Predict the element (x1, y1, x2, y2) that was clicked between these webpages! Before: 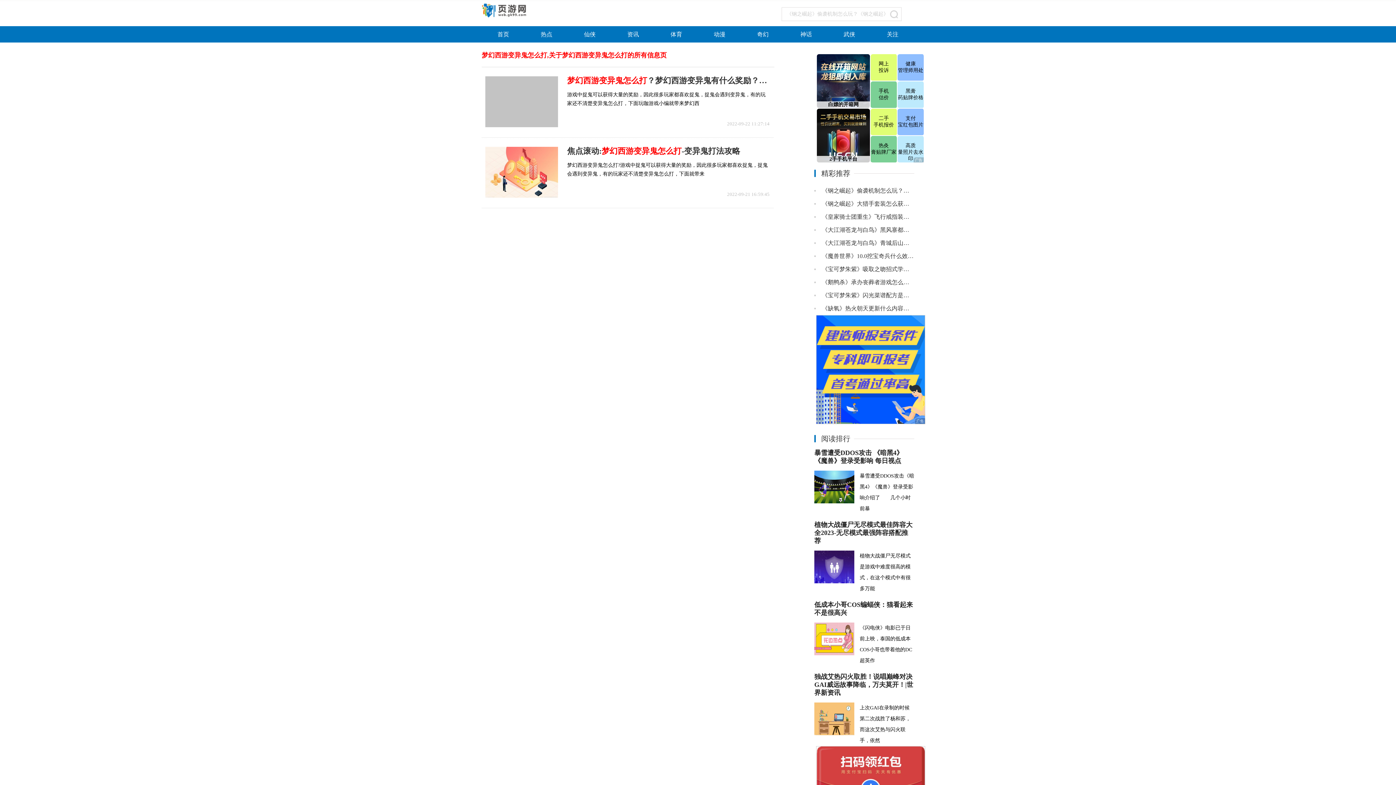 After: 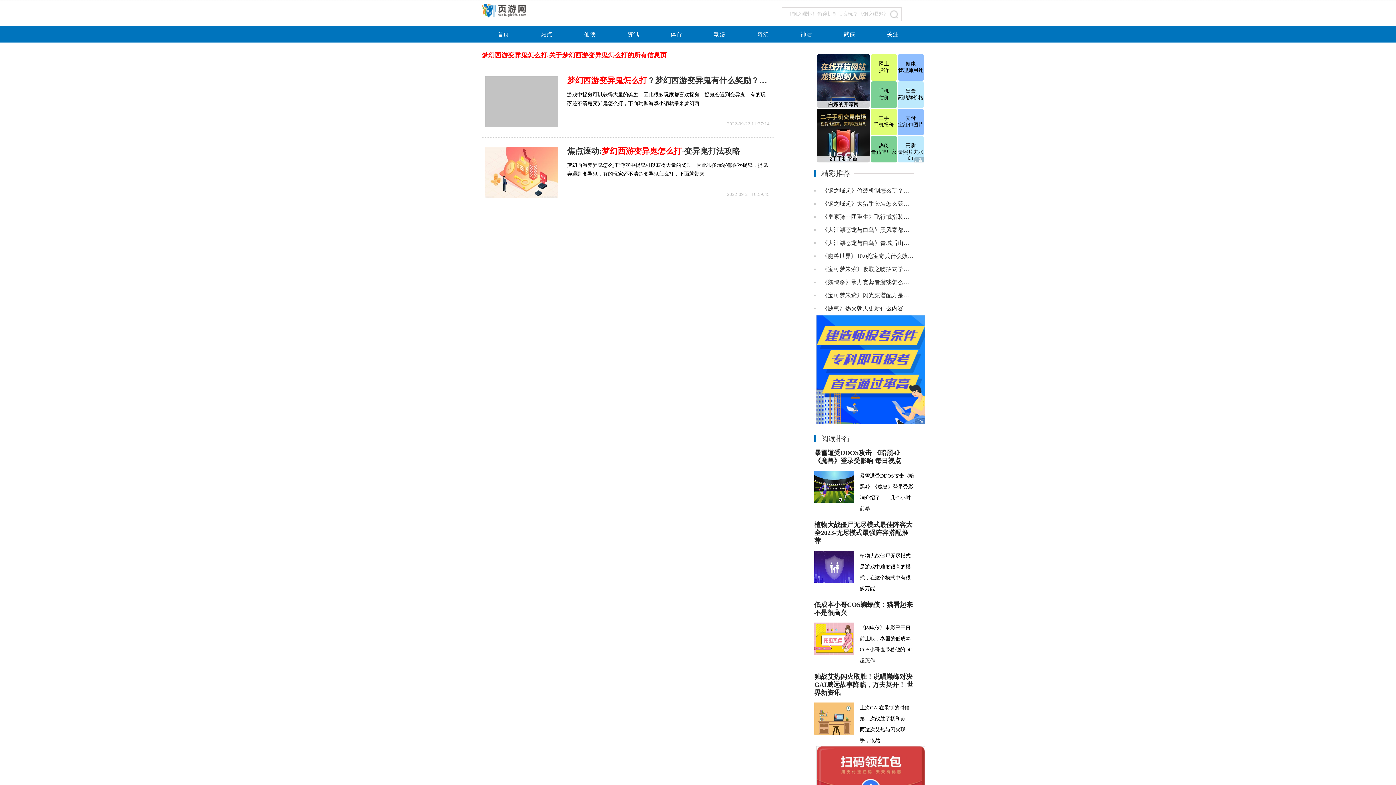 Action: bbox: (814, 550, 854, 583)